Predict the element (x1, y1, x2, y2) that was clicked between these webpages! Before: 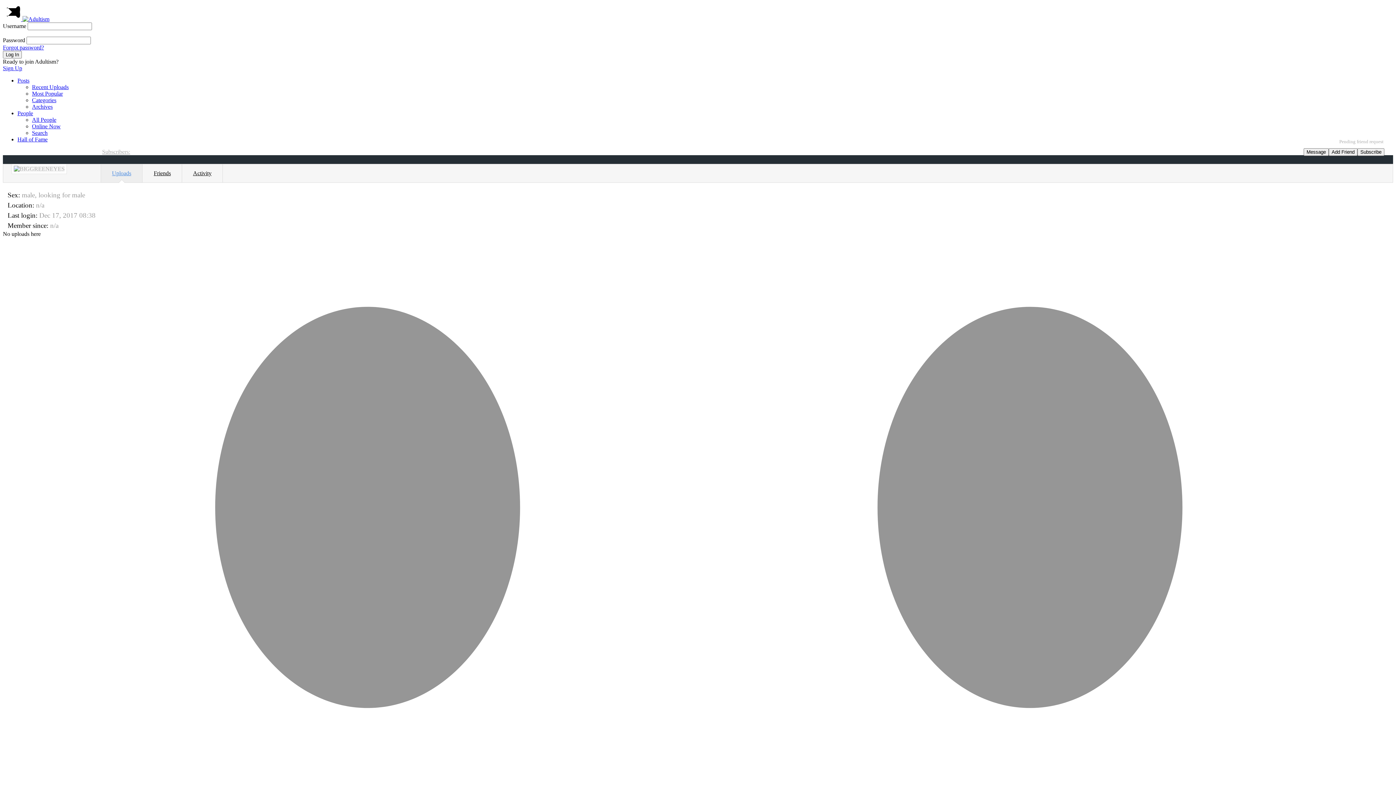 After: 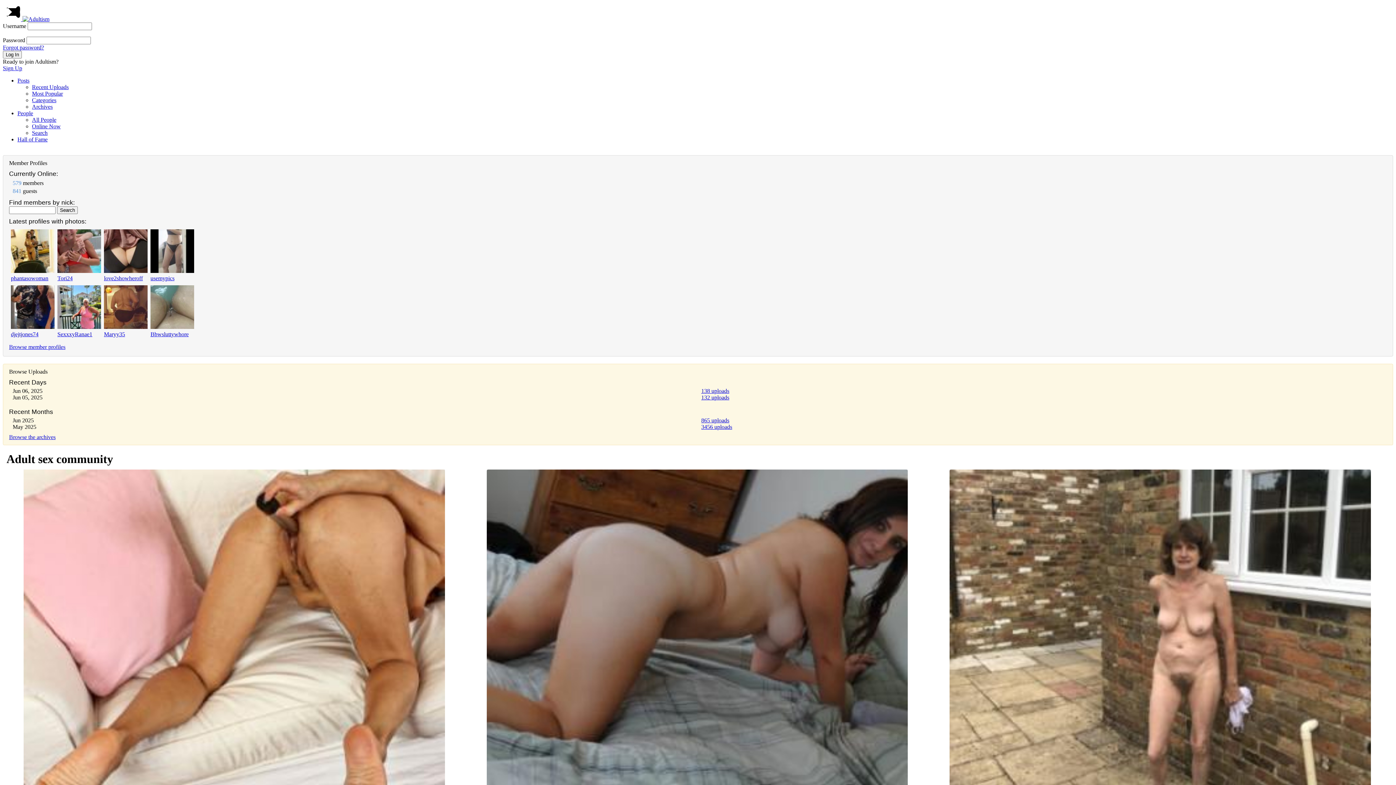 Action: bbox: (22, 16, 49, 22)